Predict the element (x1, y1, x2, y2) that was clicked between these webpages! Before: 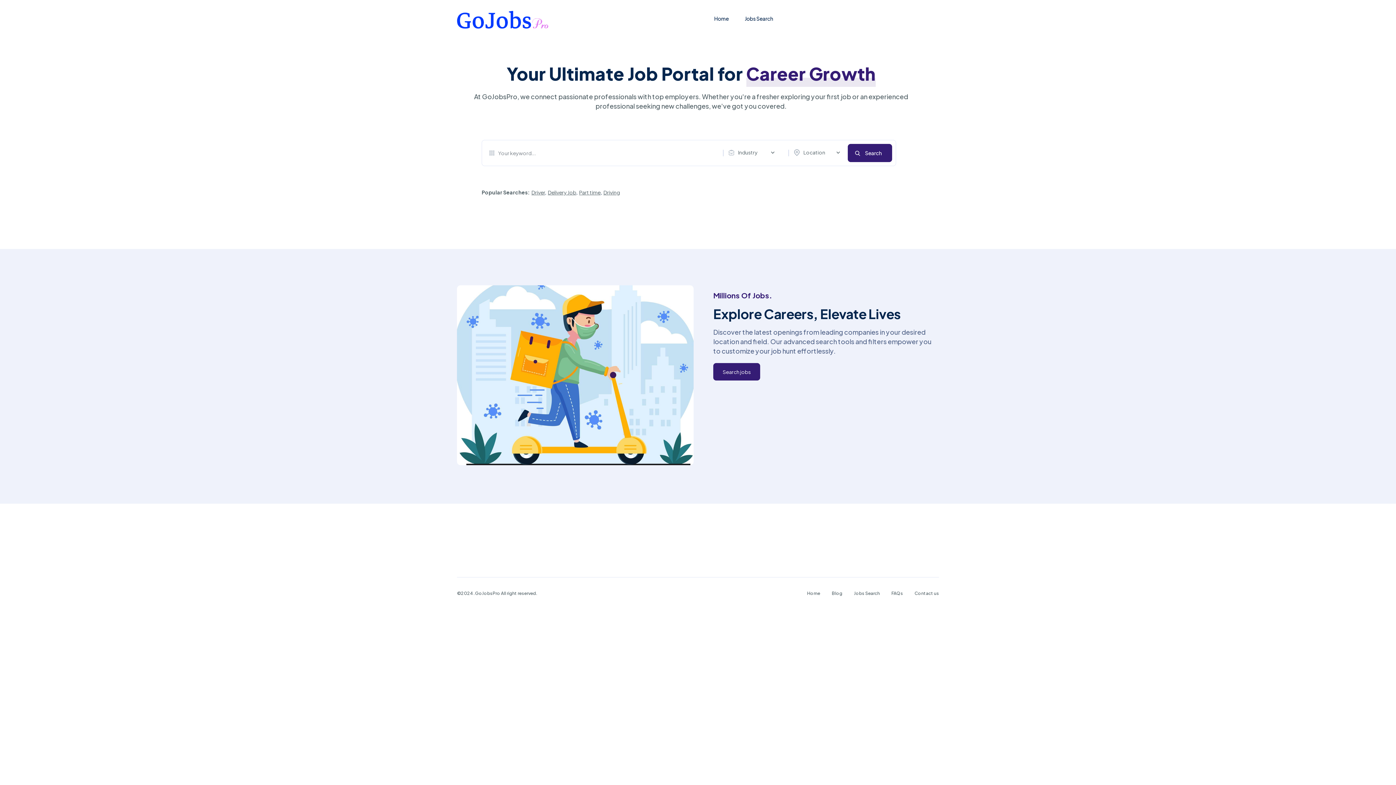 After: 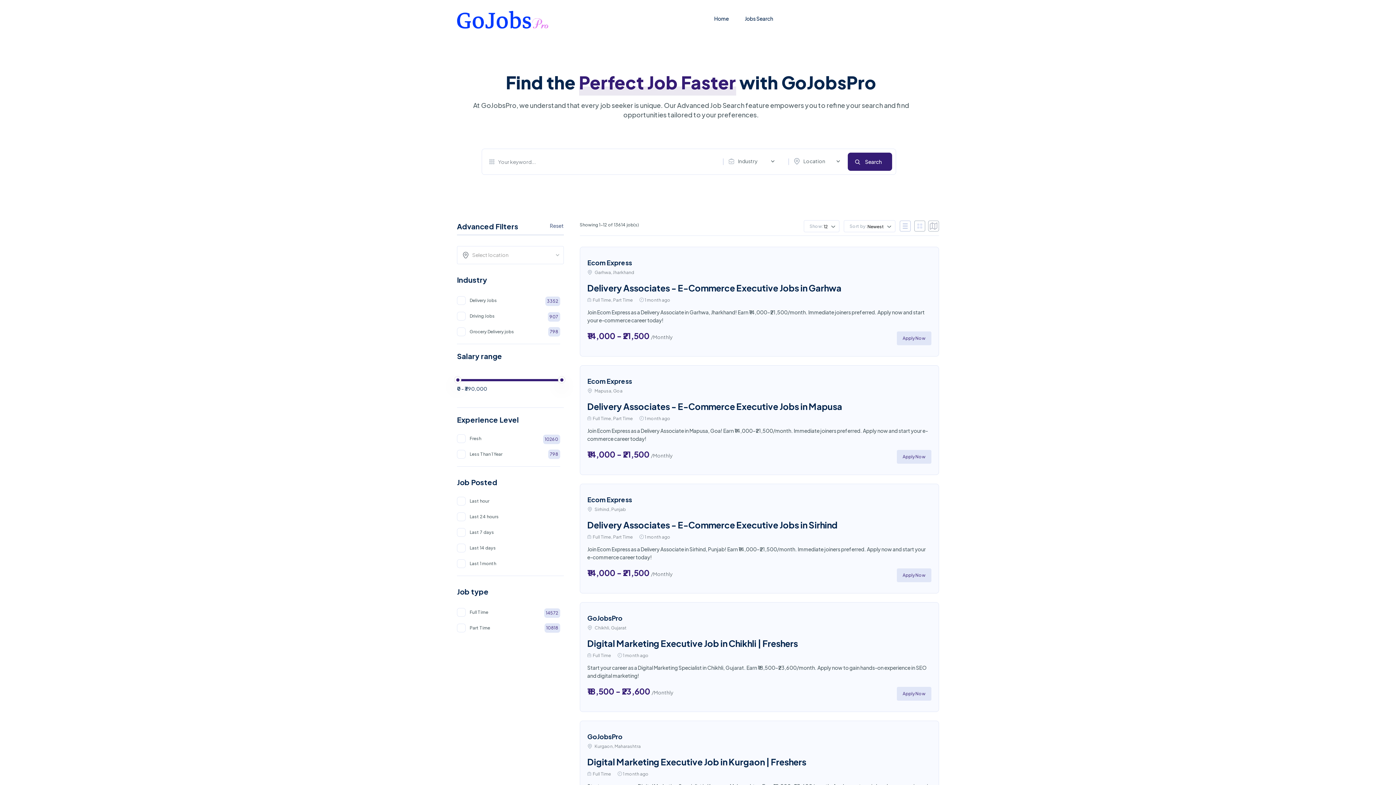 Action: label: Search bbox: (848, 143, 892, 162)